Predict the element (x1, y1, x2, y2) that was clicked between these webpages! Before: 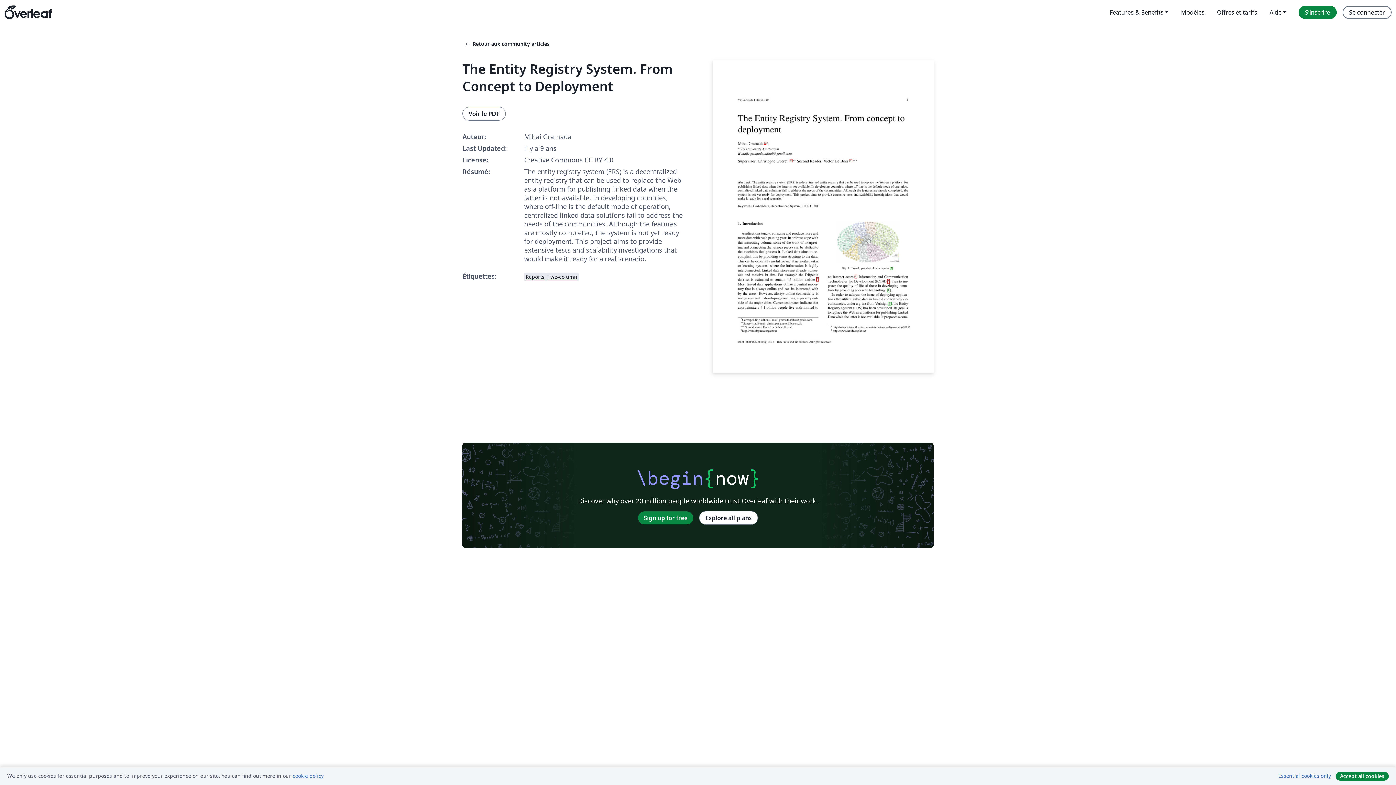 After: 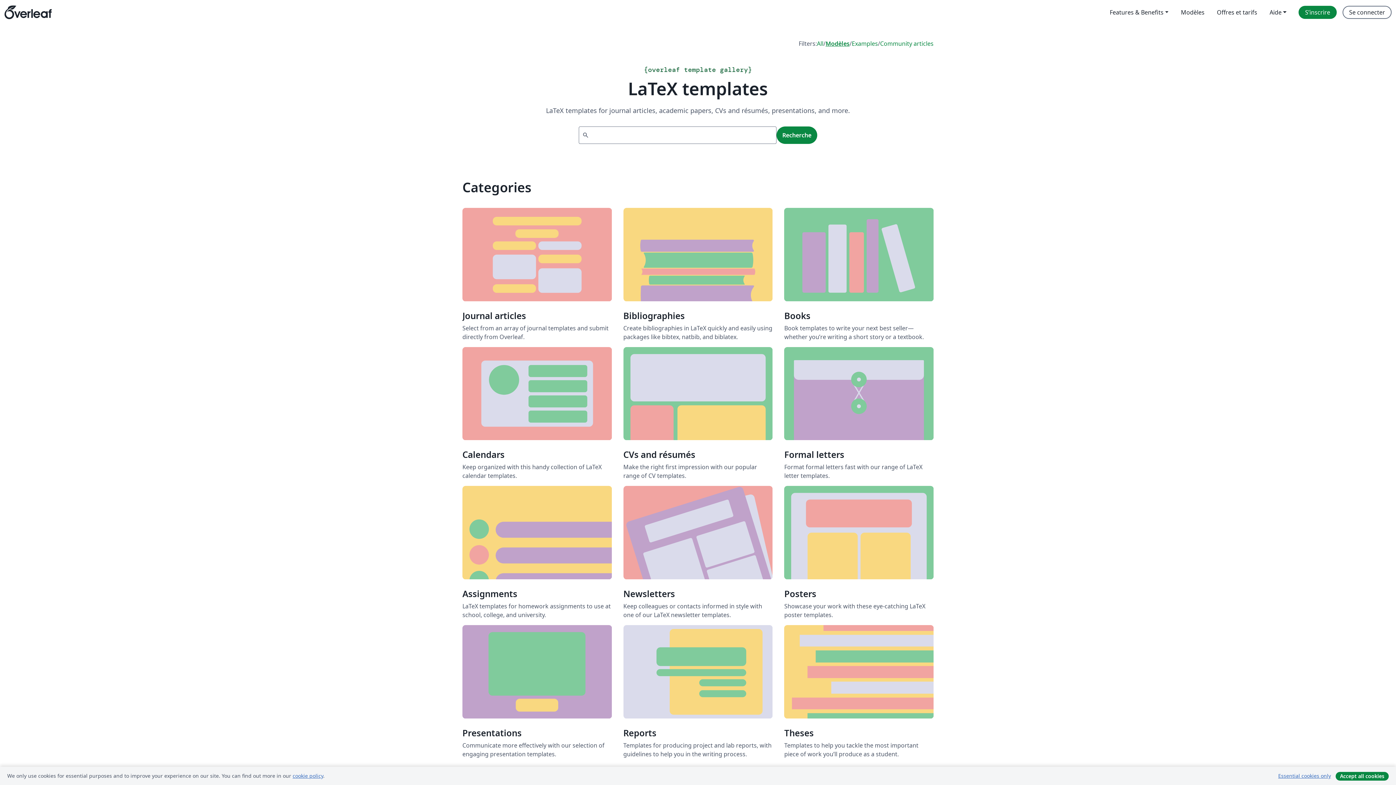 Action: label: Modèles bbox: (1175, 5, 1211, 18)